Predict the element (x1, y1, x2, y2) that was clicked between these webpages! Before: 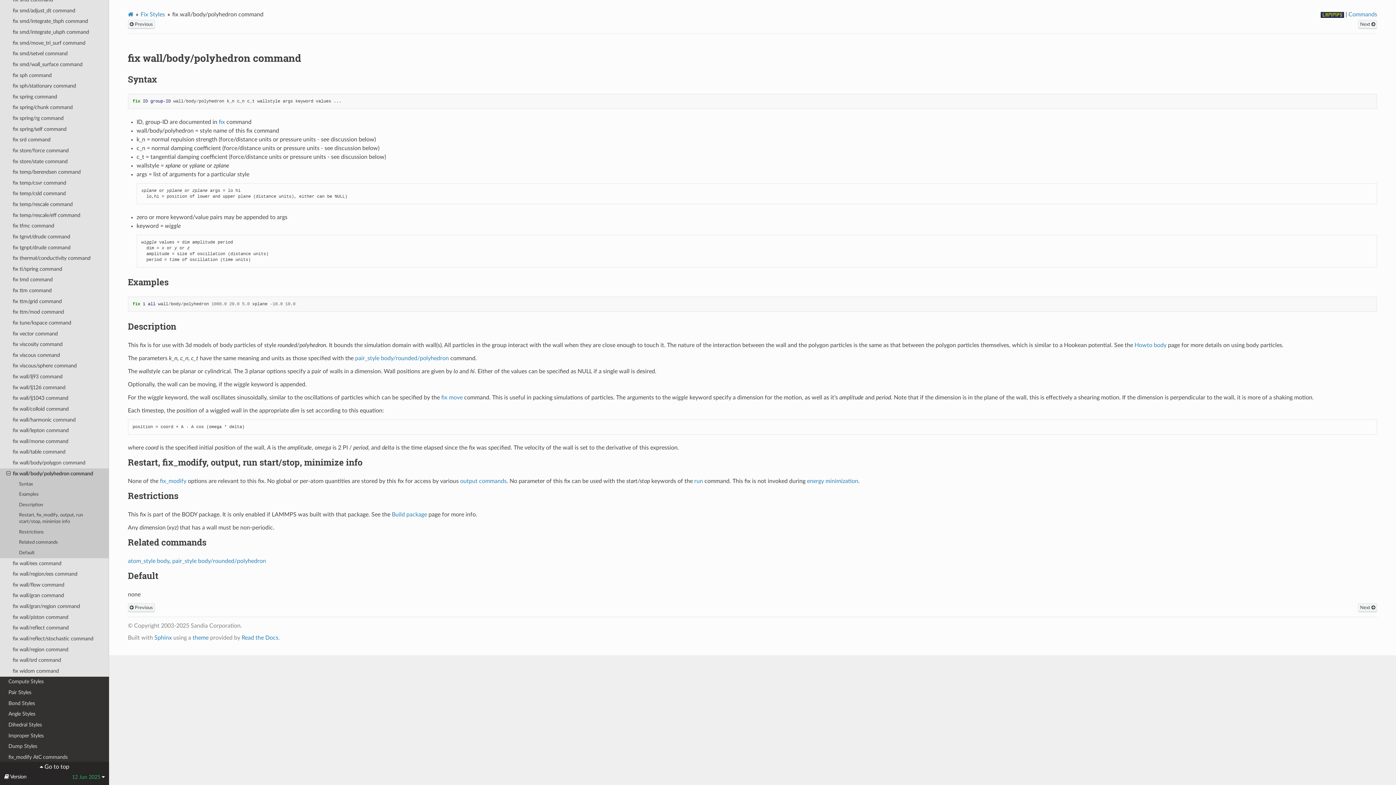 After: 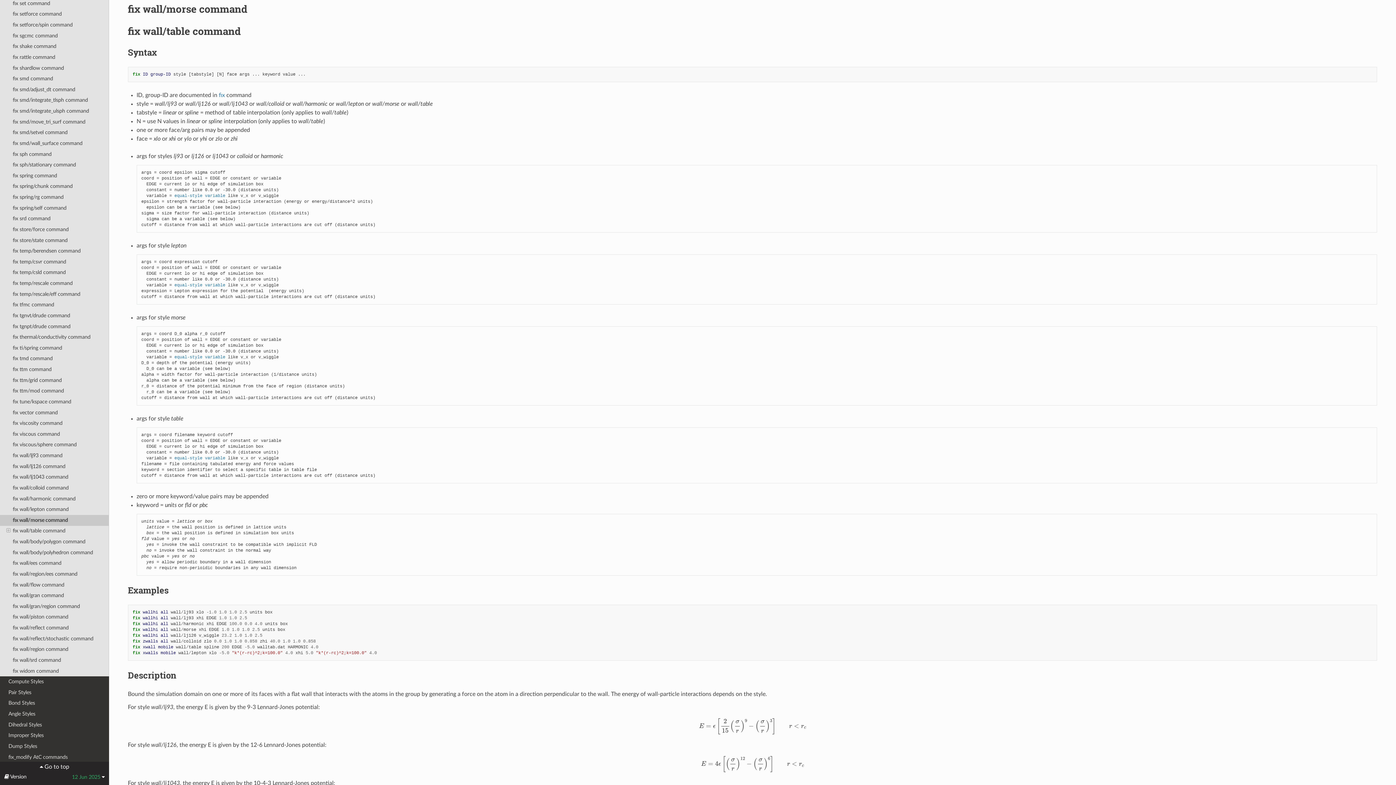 Action: label: fix wall/morse command bbox: (0, 436, 109, 447)